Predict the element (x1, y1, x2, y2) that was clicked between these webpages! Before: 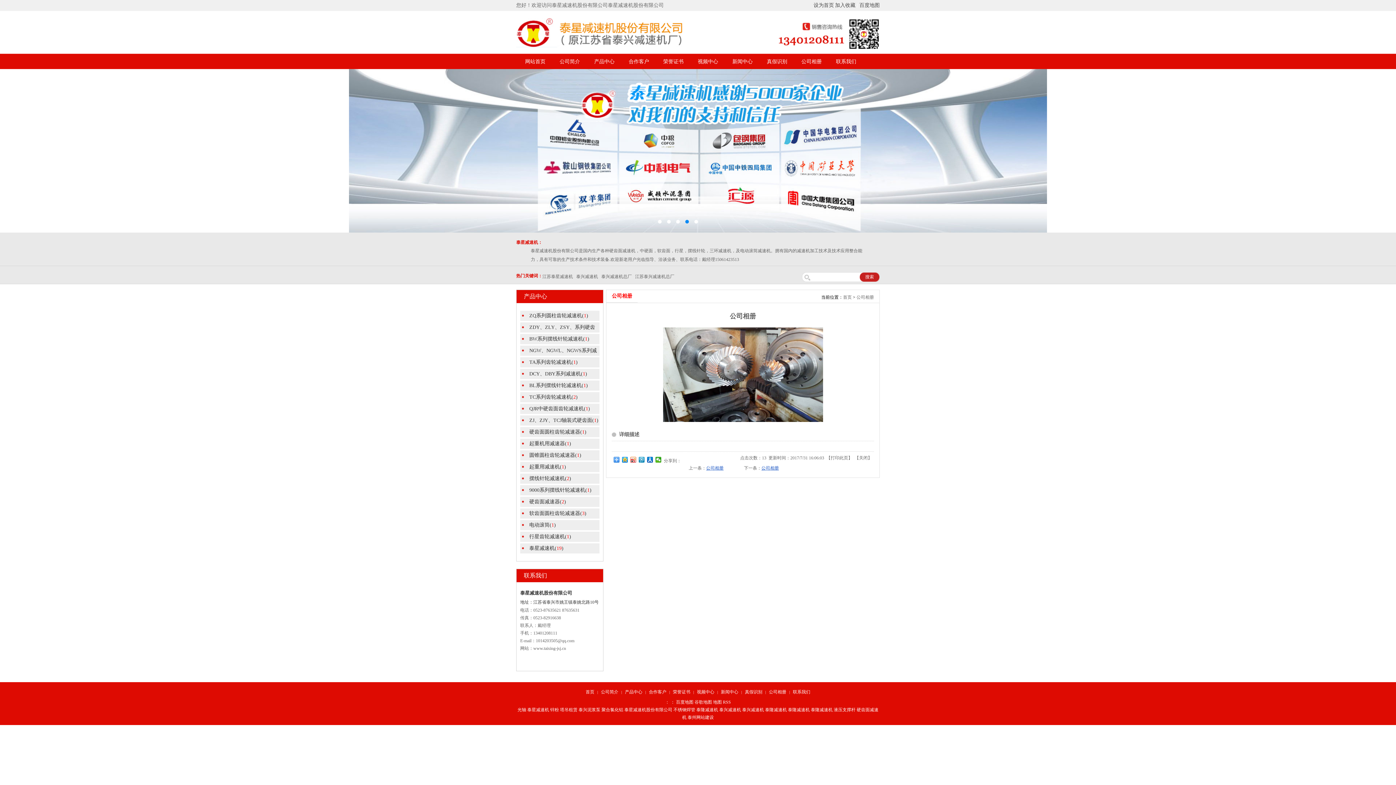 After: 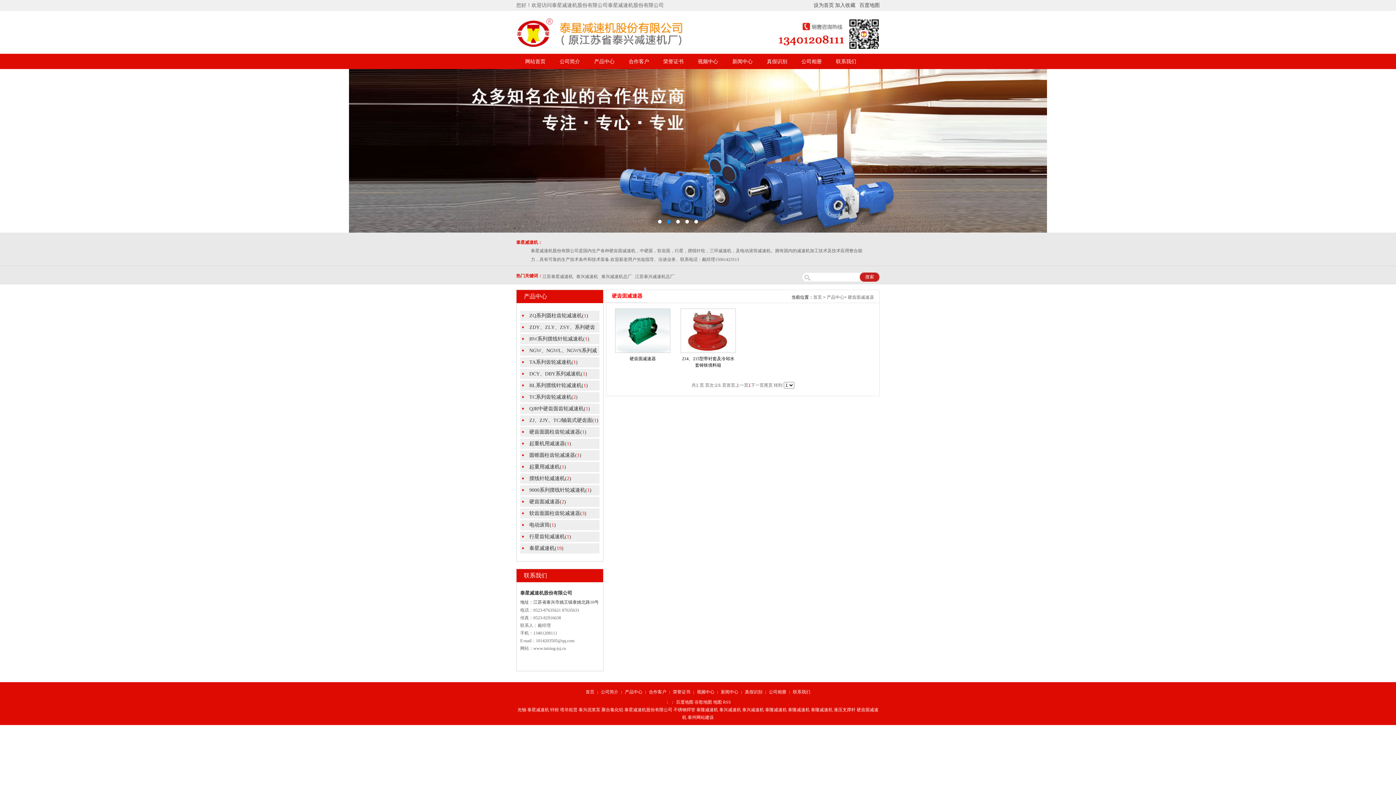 Action: bbox: (520, 497, 599, 507) label: 硬齿面减速器(2)